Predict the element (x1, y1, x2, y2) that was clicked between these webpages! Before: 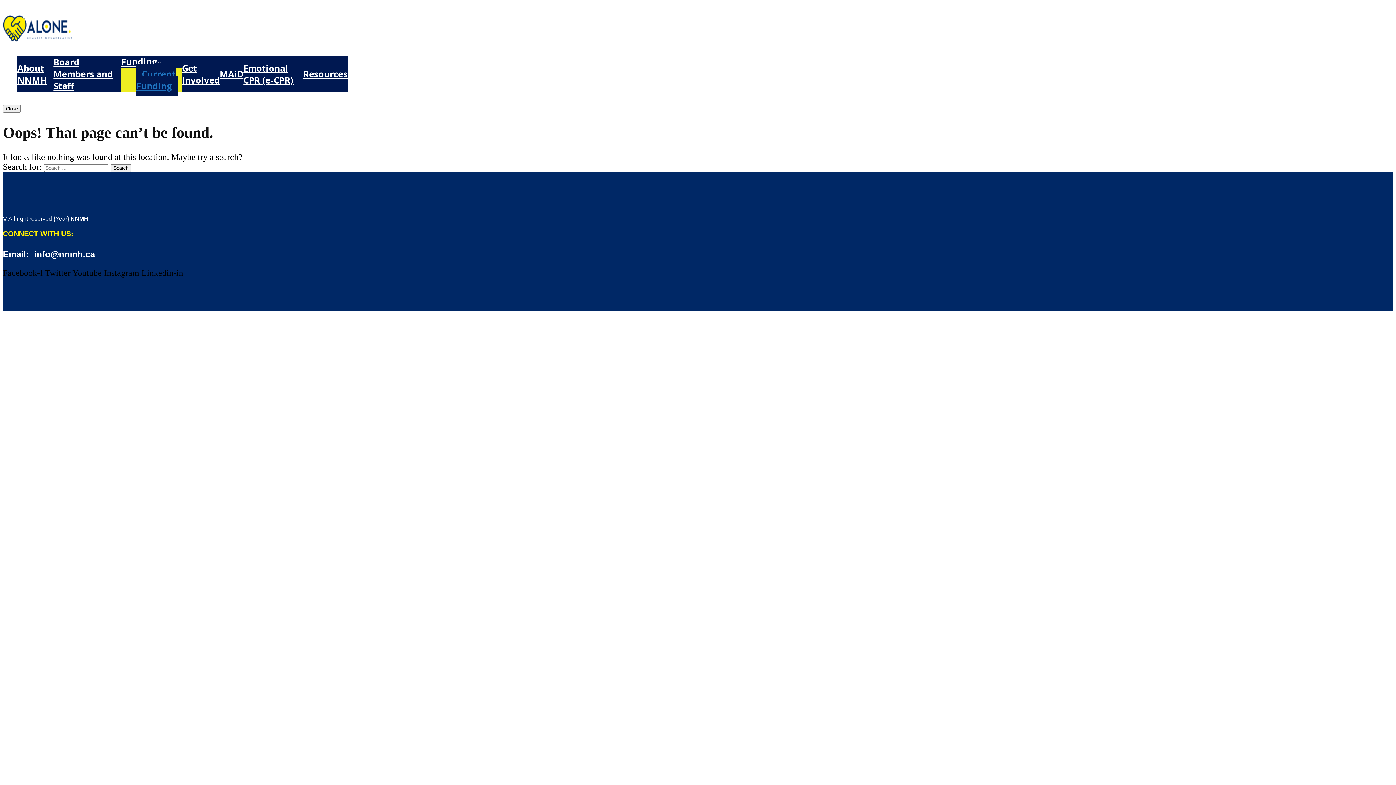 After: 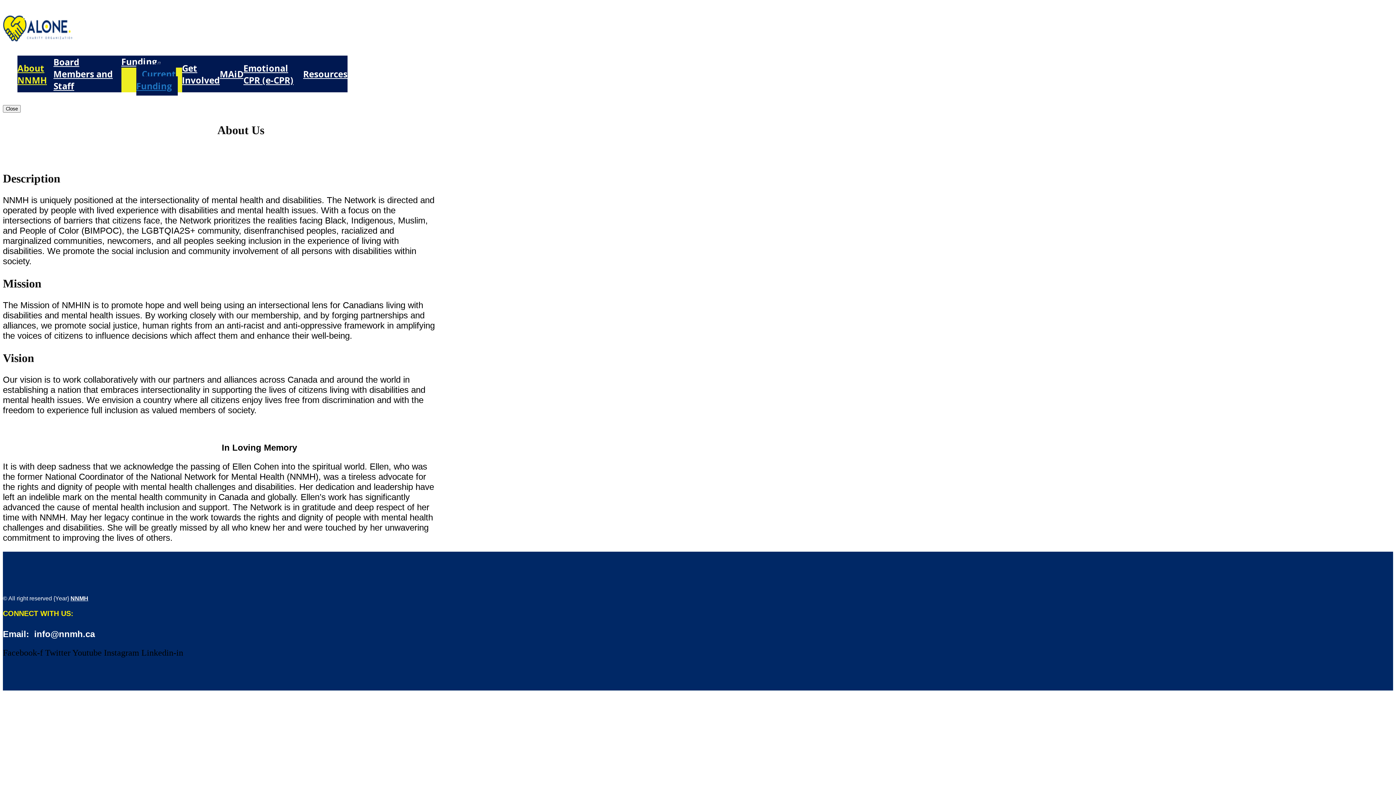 Action: bbox: (17, 55, 53, 92) label: About NNMH